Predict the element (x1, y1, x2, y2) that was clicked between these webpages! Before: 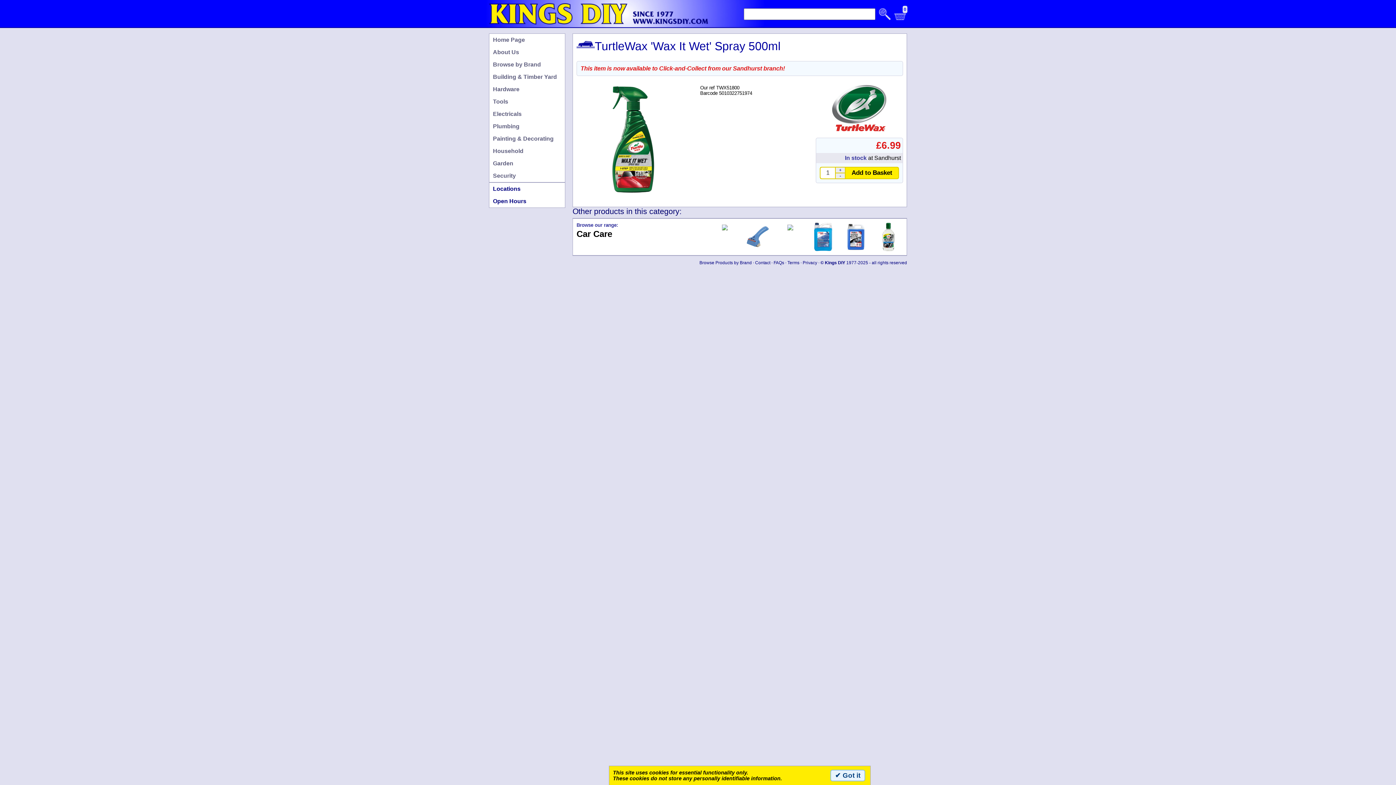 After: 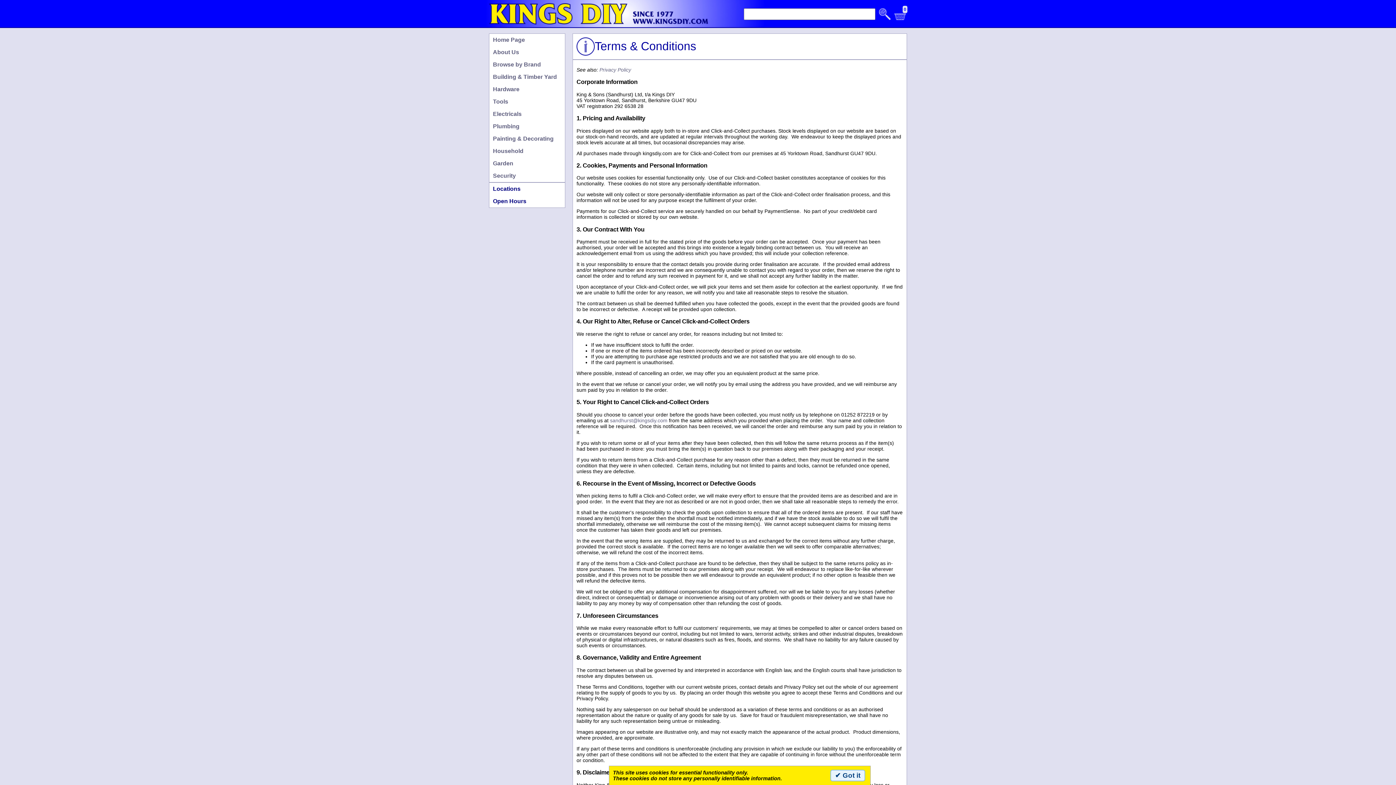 Action: bbox: (787, 260, 799, 265) label: Terms